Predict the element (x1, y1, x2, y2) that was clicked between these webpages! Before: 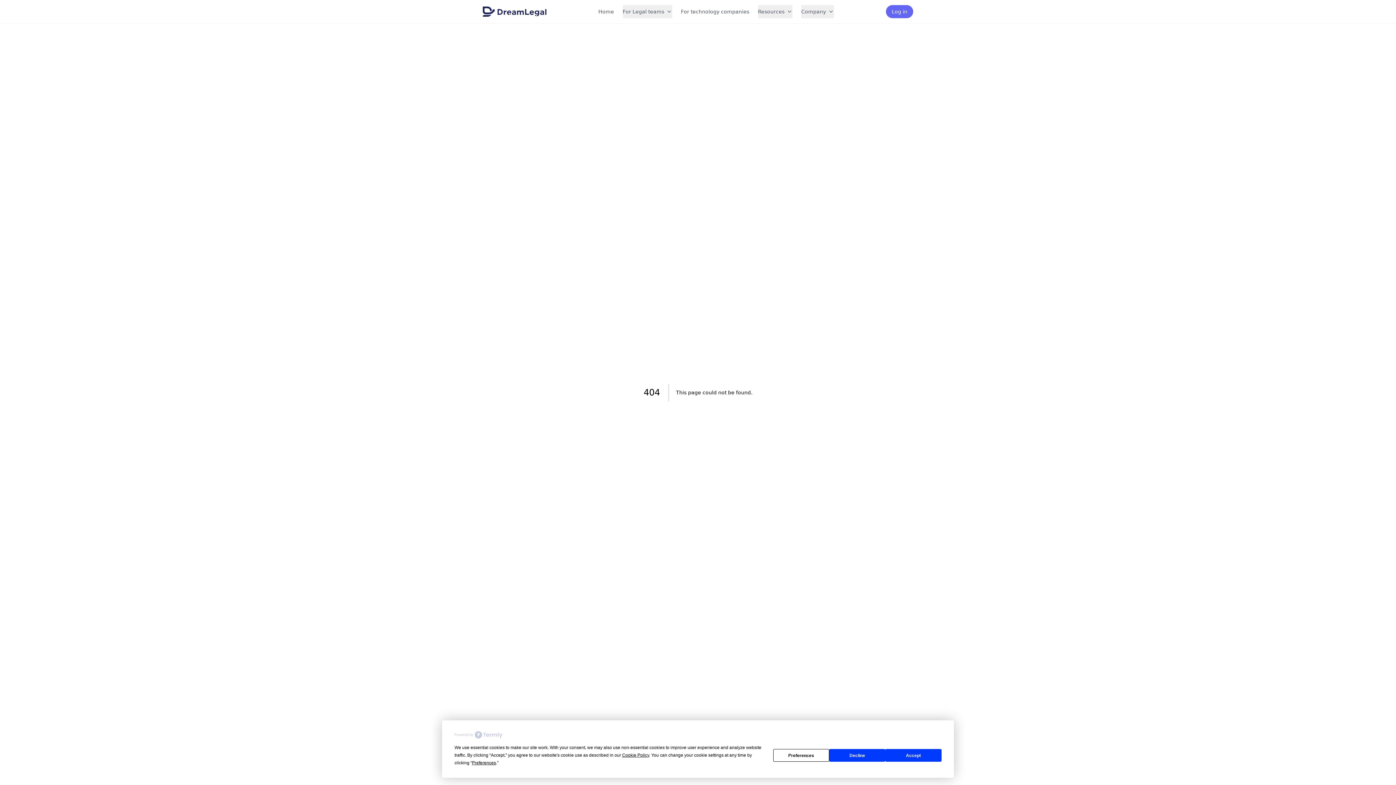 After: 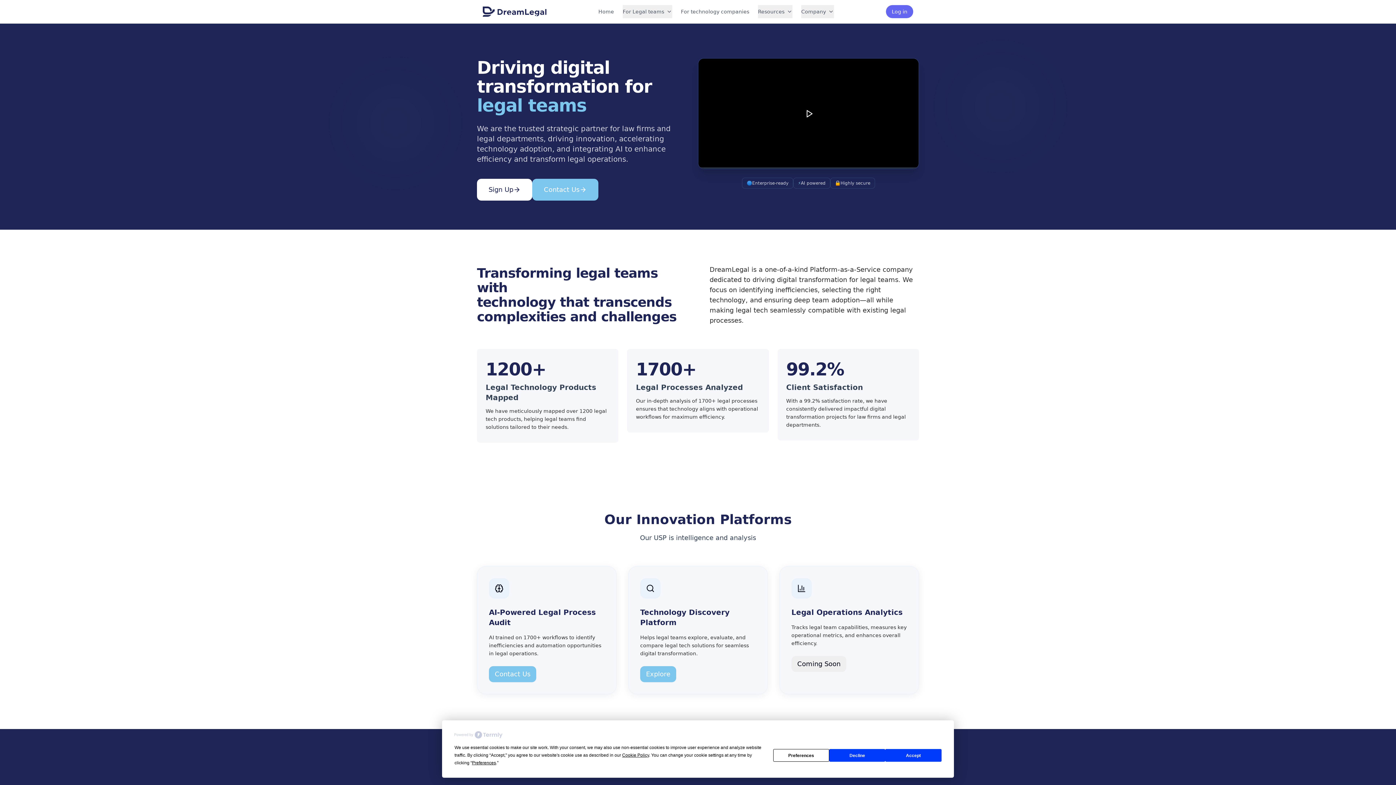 Action: bbox: (598, 5, 614, 18) label: Home